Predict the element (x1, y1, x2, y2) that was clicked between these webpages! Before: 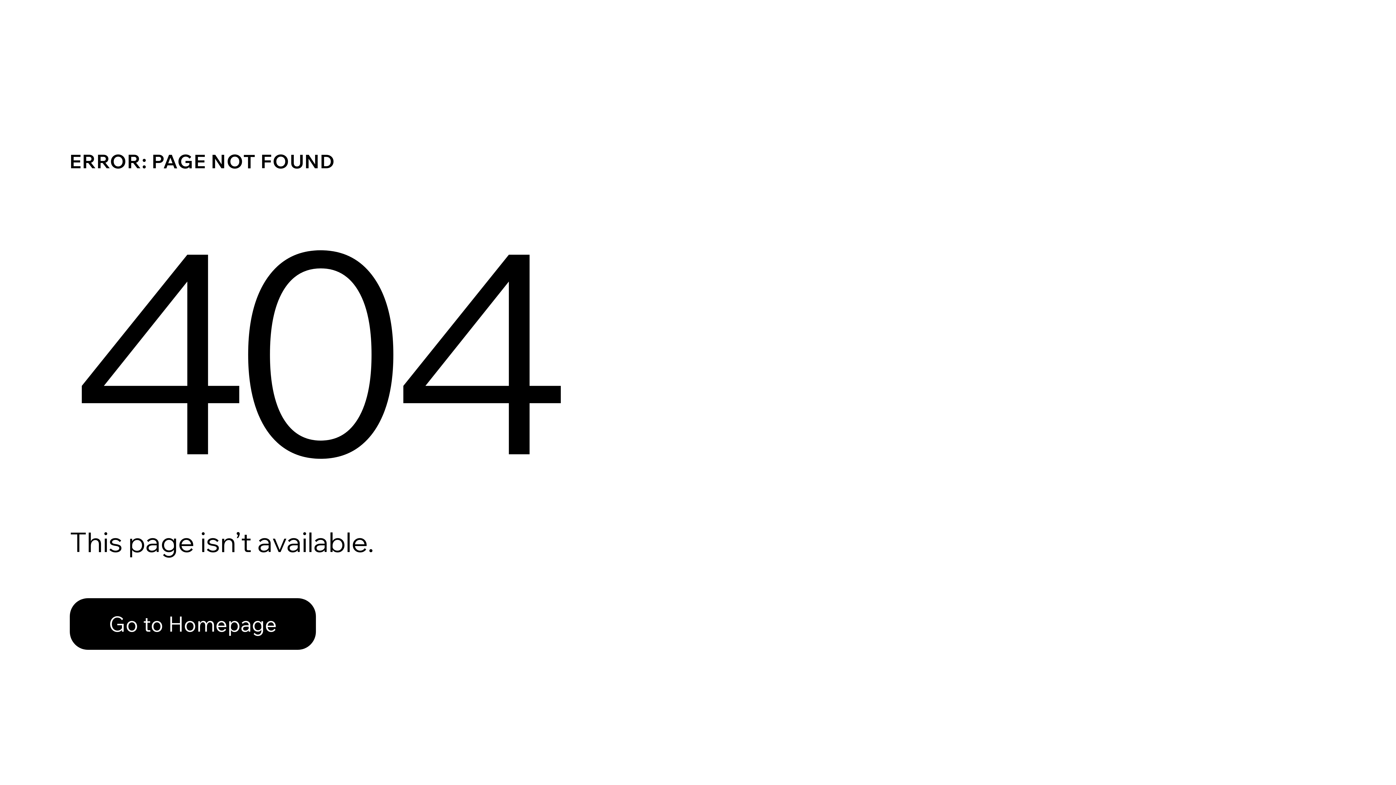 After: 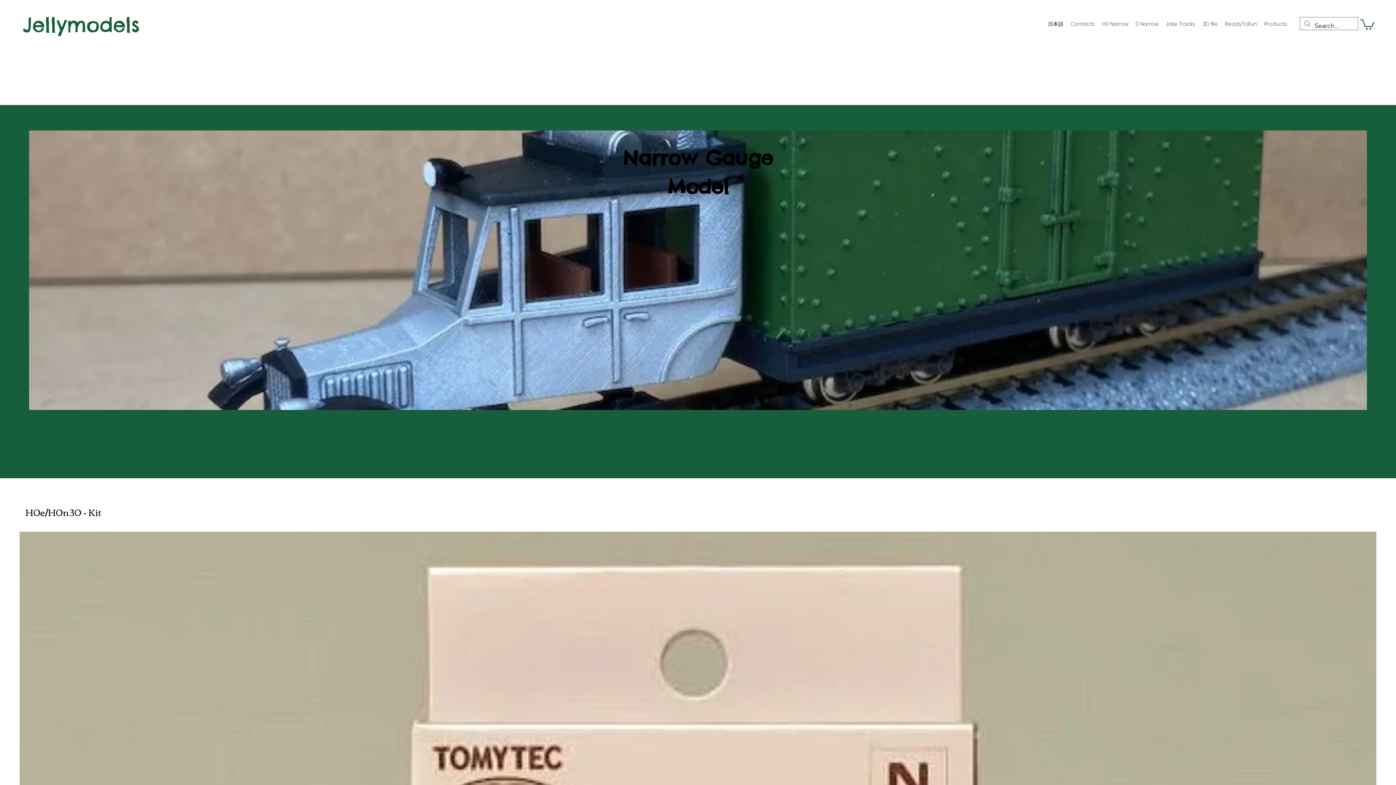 Action: label: Go to Homepage bbox: (69, 598, 316, 650)